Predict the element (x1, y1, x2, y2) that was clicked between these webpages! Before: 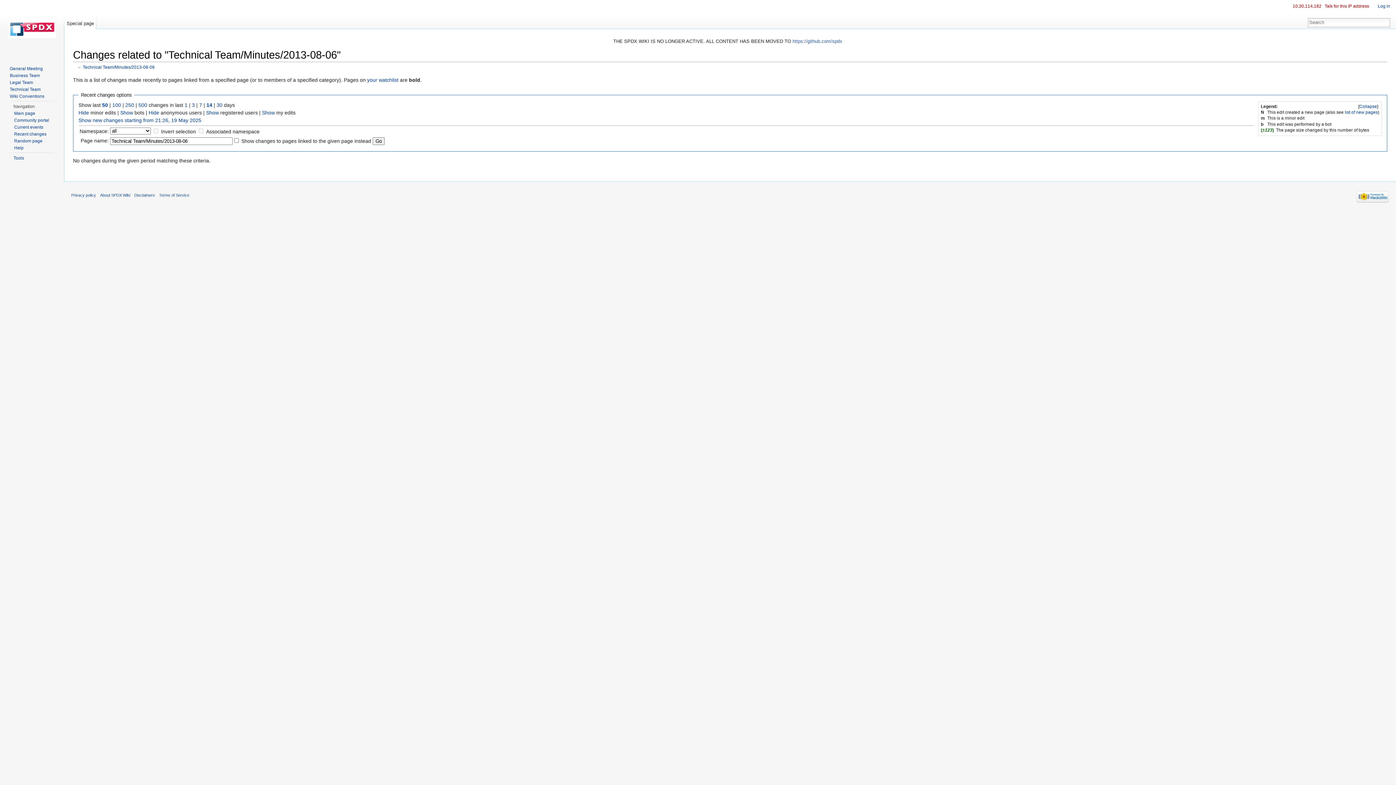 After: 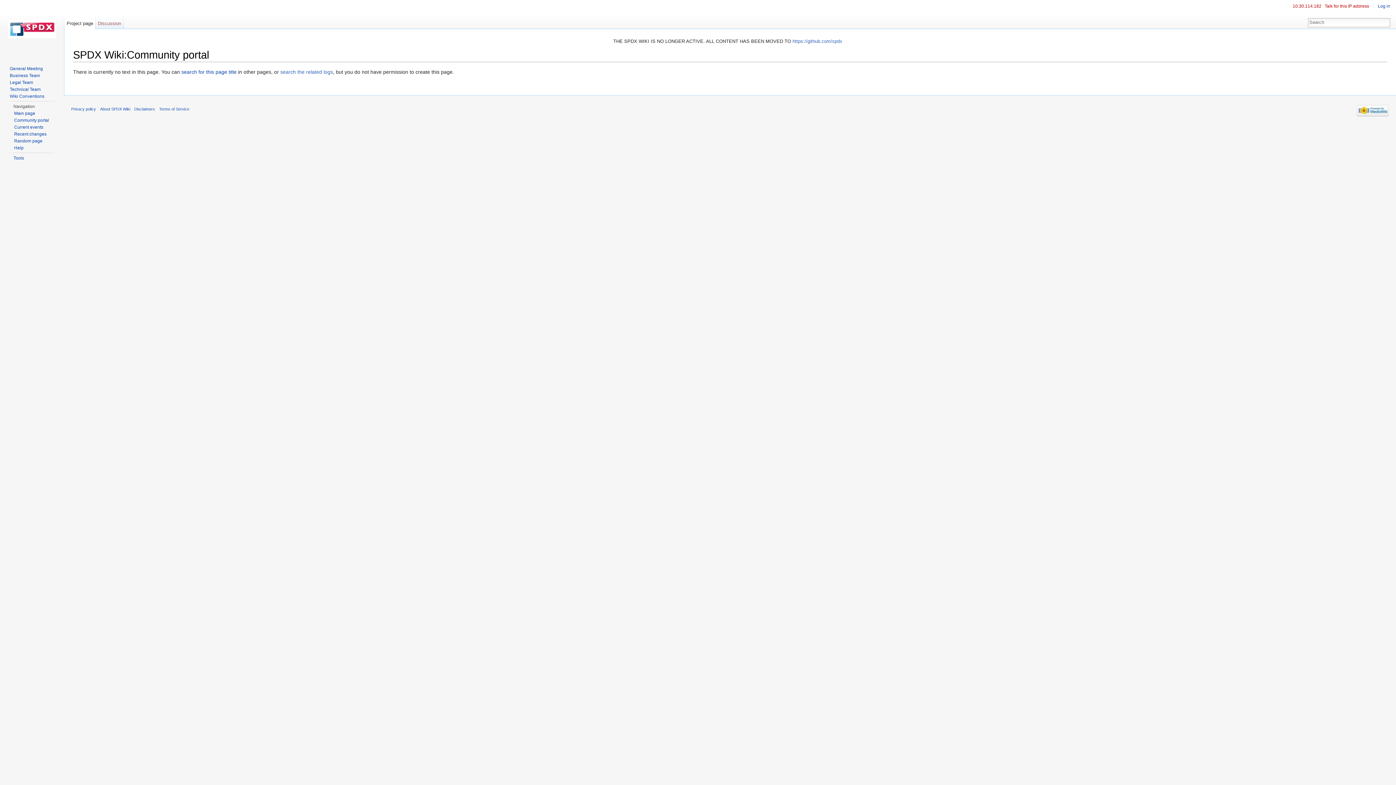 Action: bbox: (14, 117, 49, 122) label: Community portal